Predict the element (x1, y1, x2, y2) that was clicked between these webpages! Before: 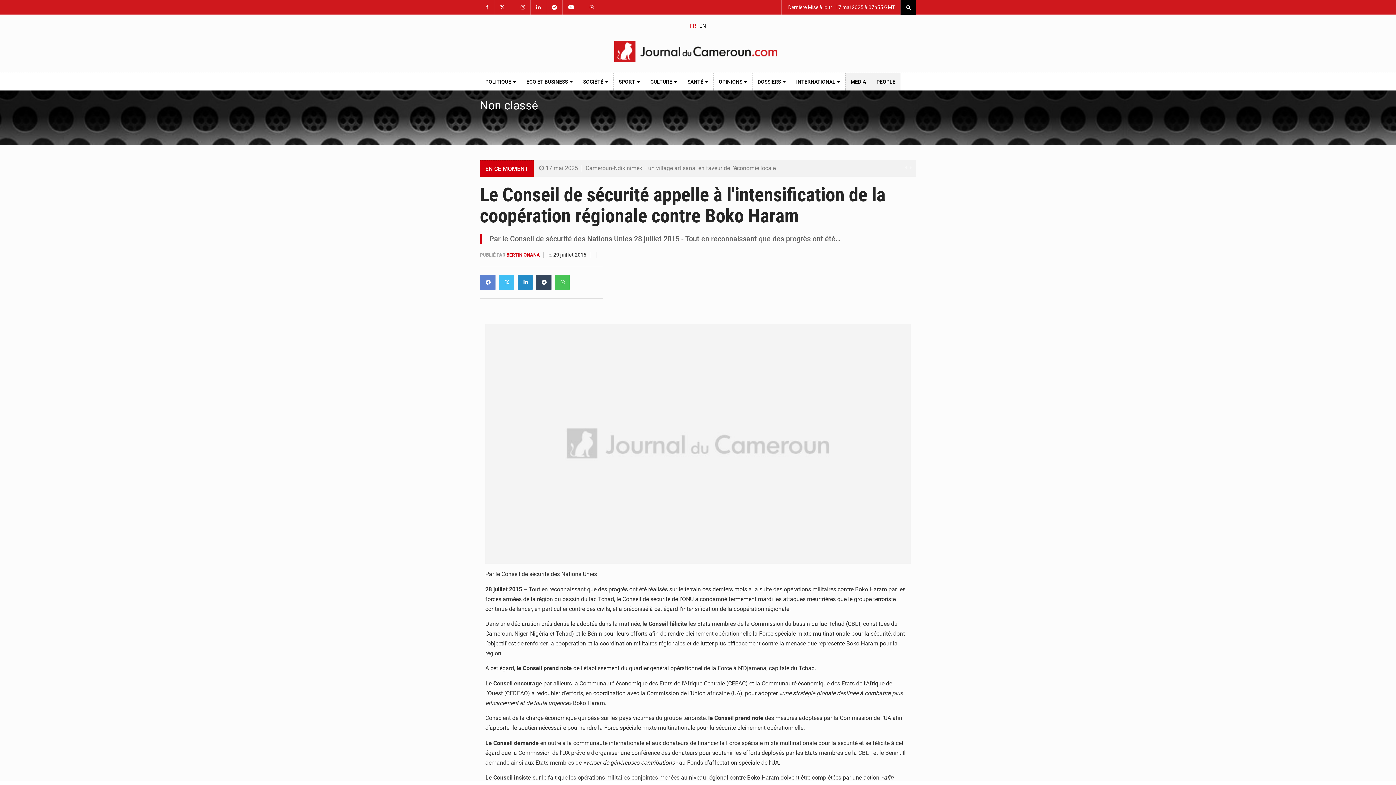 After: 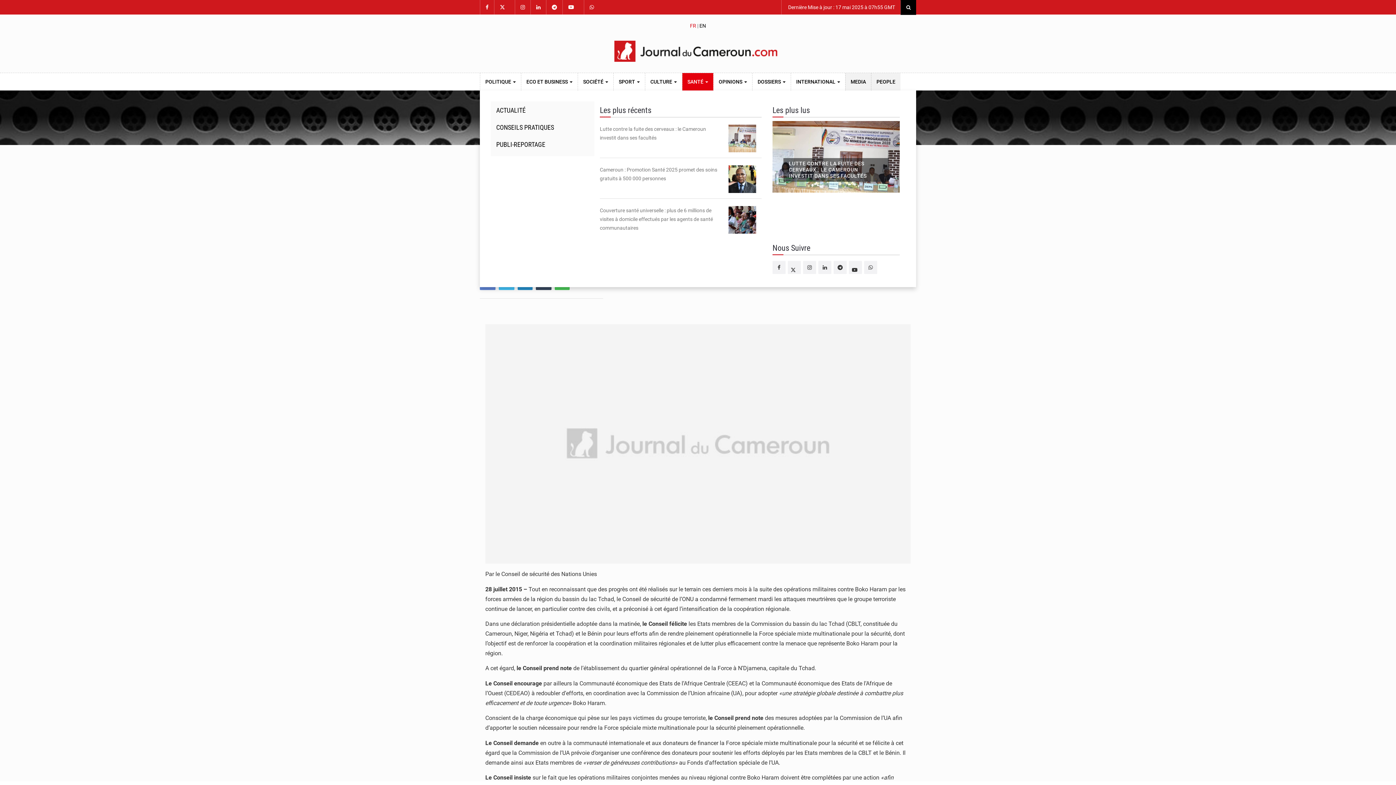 Action: bbox: (682, 73, 713, 90) label: SANTÉ 